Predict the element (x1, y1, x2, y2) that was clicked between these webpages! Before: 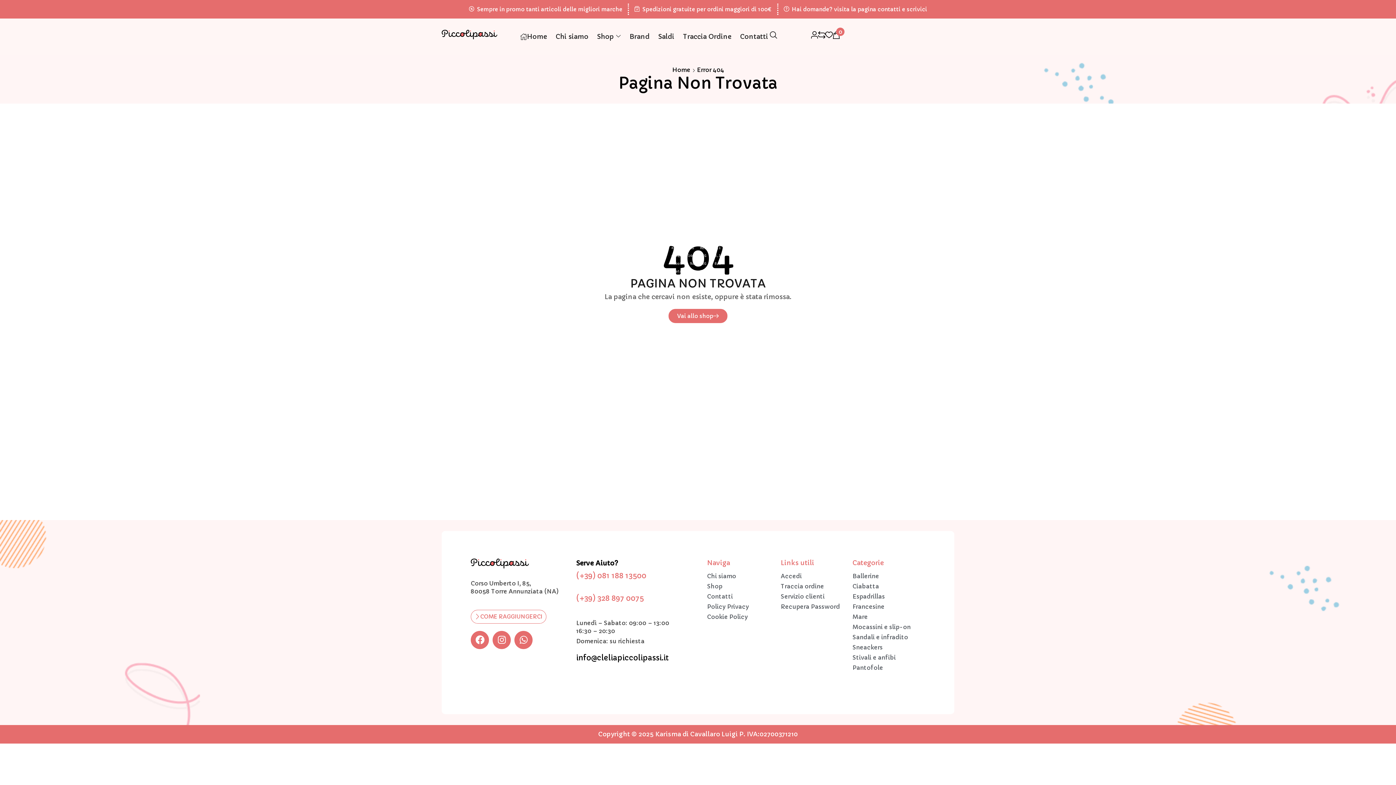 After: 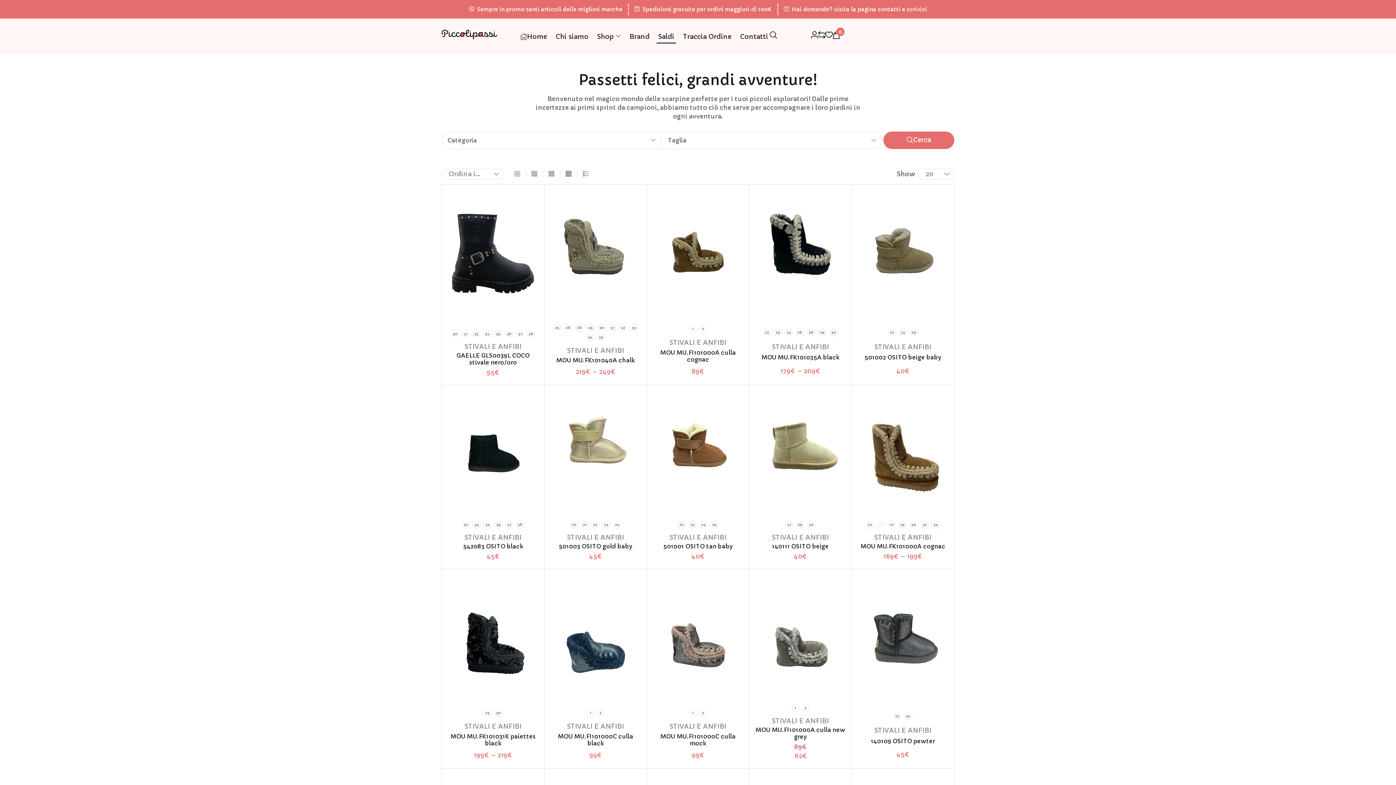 Action: label: Saldi bbox: (656, 29, 676, 43)